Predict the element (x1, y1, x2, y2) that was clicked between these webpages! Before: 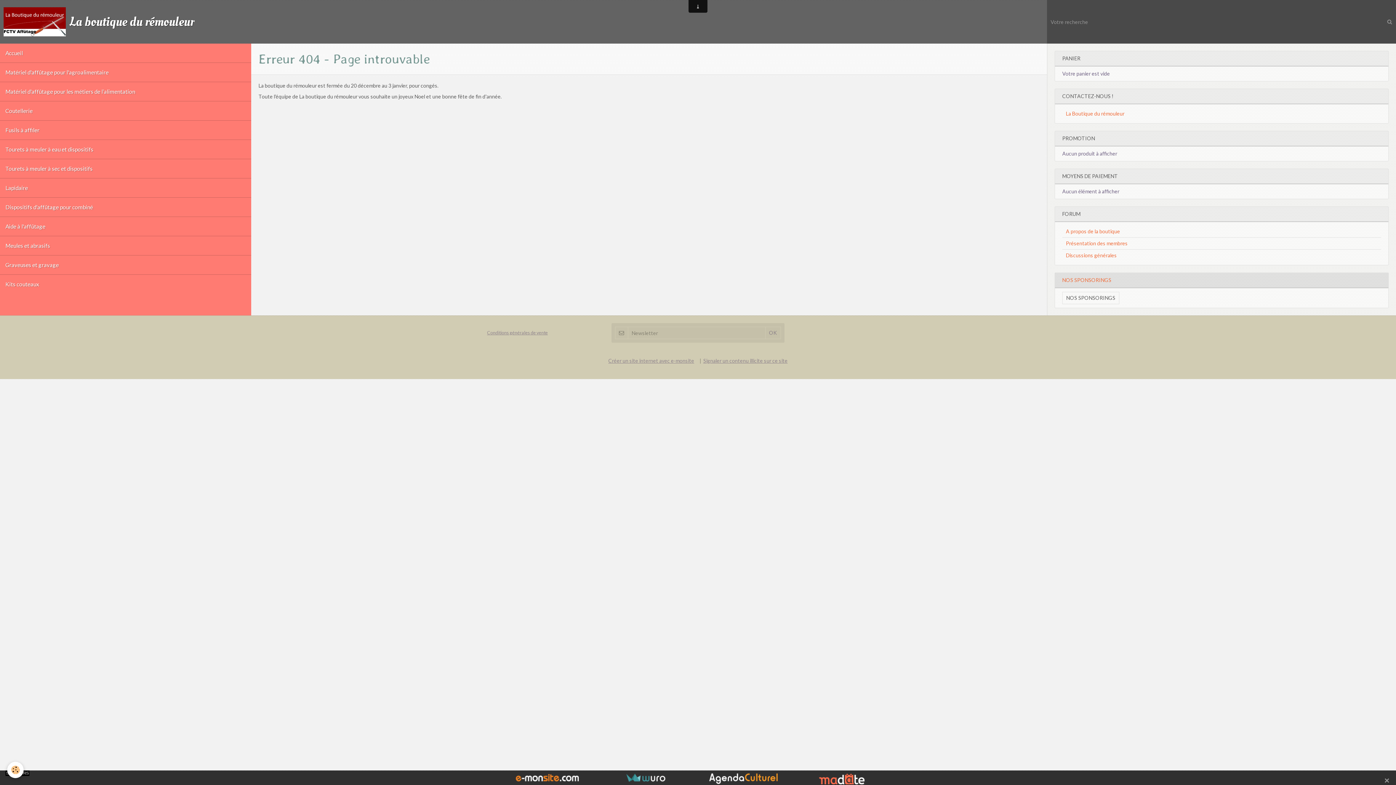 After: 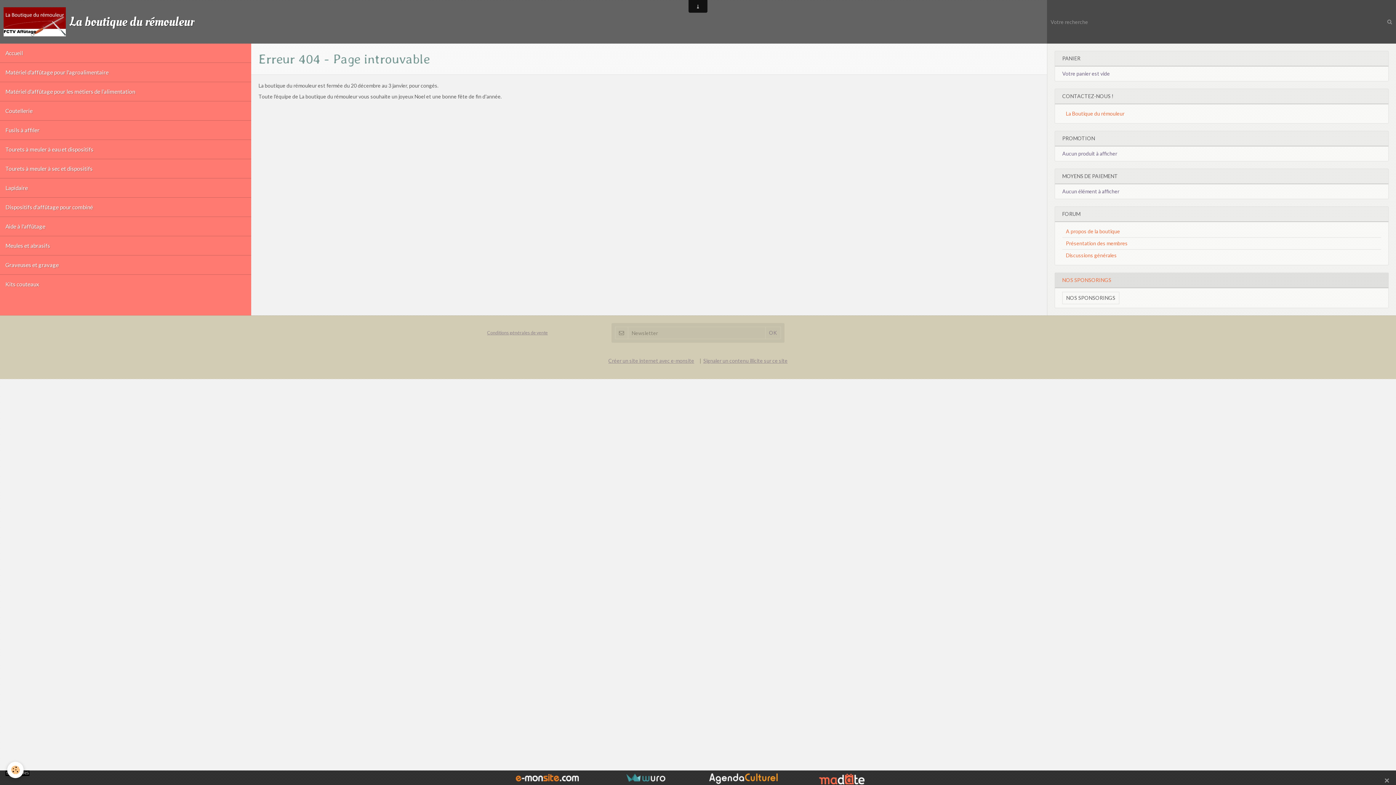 Action: bbox: (611, 775, 679, 781)